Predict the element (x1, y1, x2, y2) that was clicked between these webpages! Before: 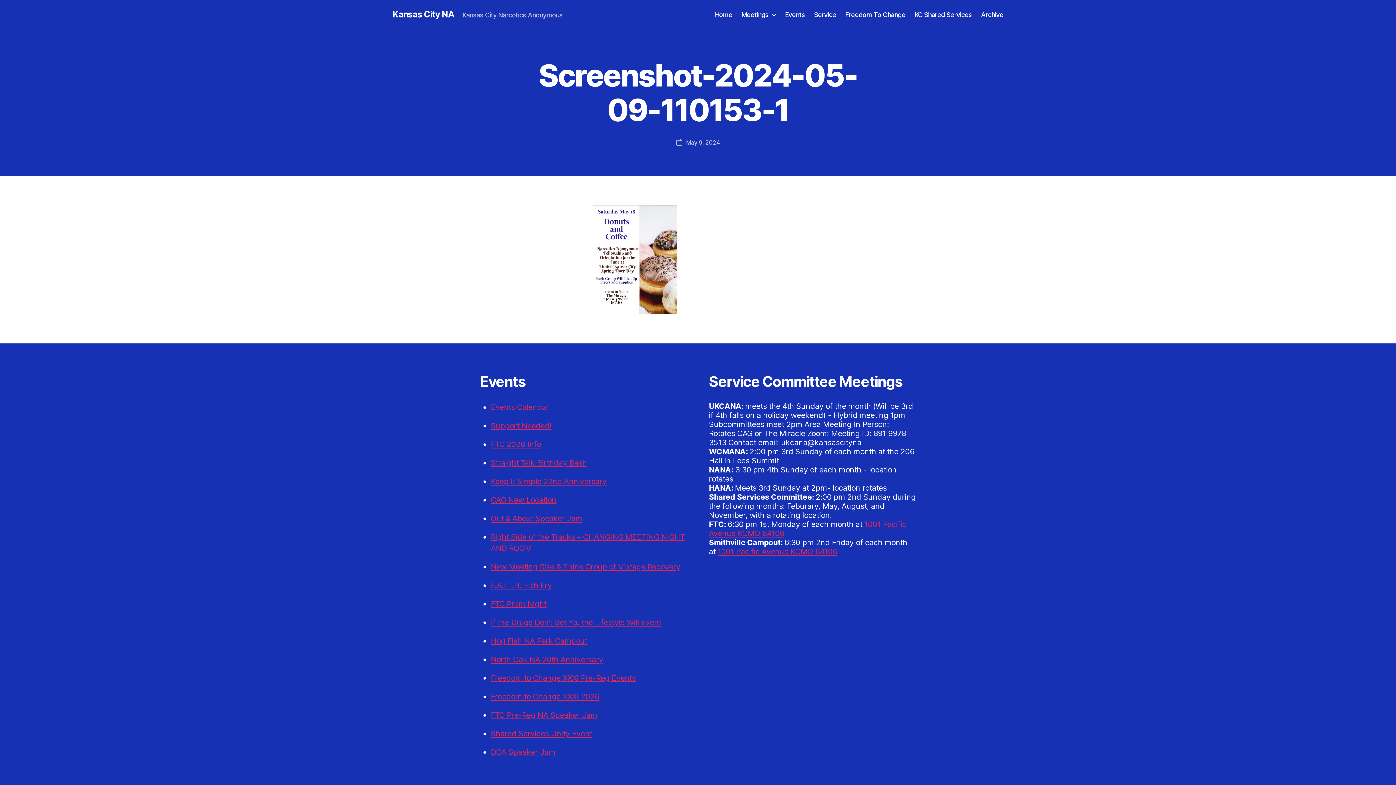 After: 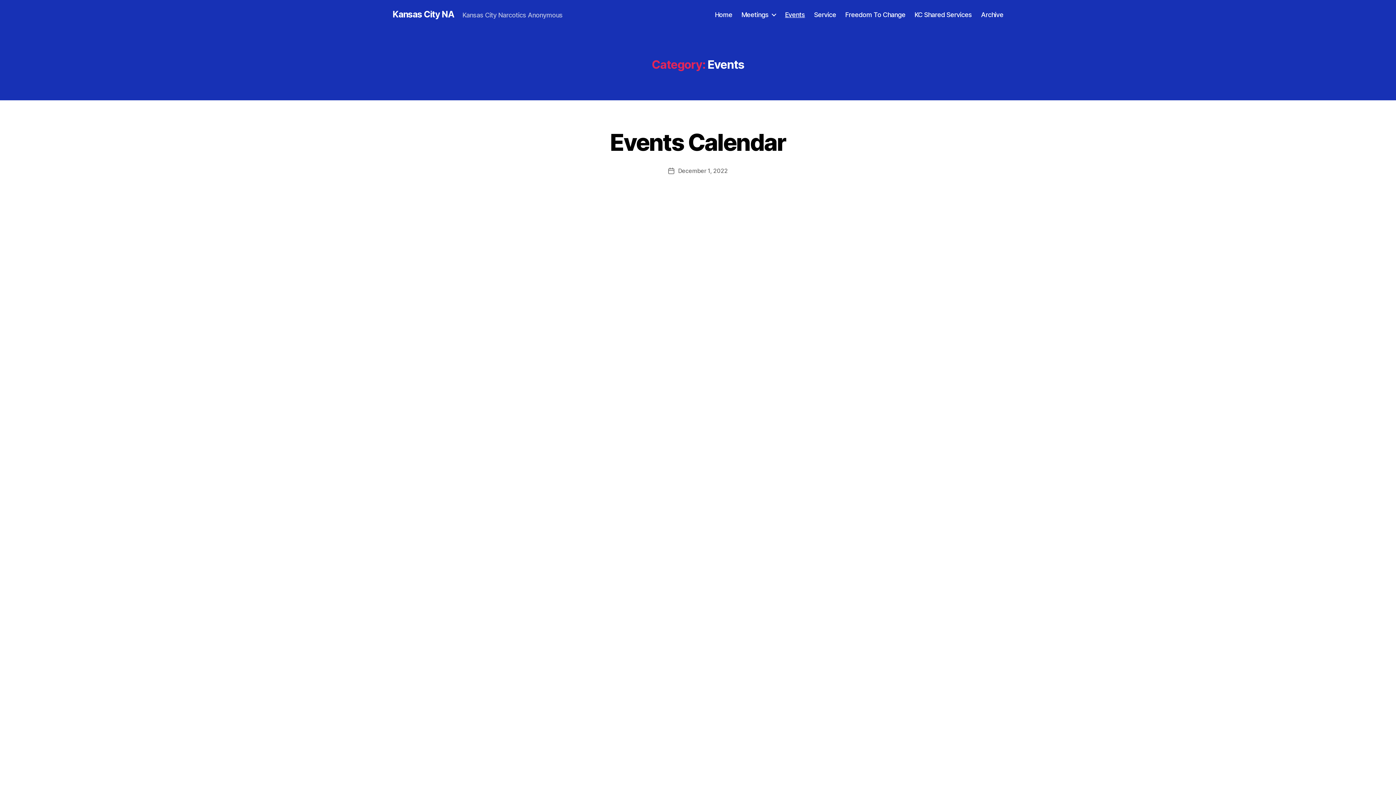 Action: bbox: (785, 10, 805, 18) label: Events